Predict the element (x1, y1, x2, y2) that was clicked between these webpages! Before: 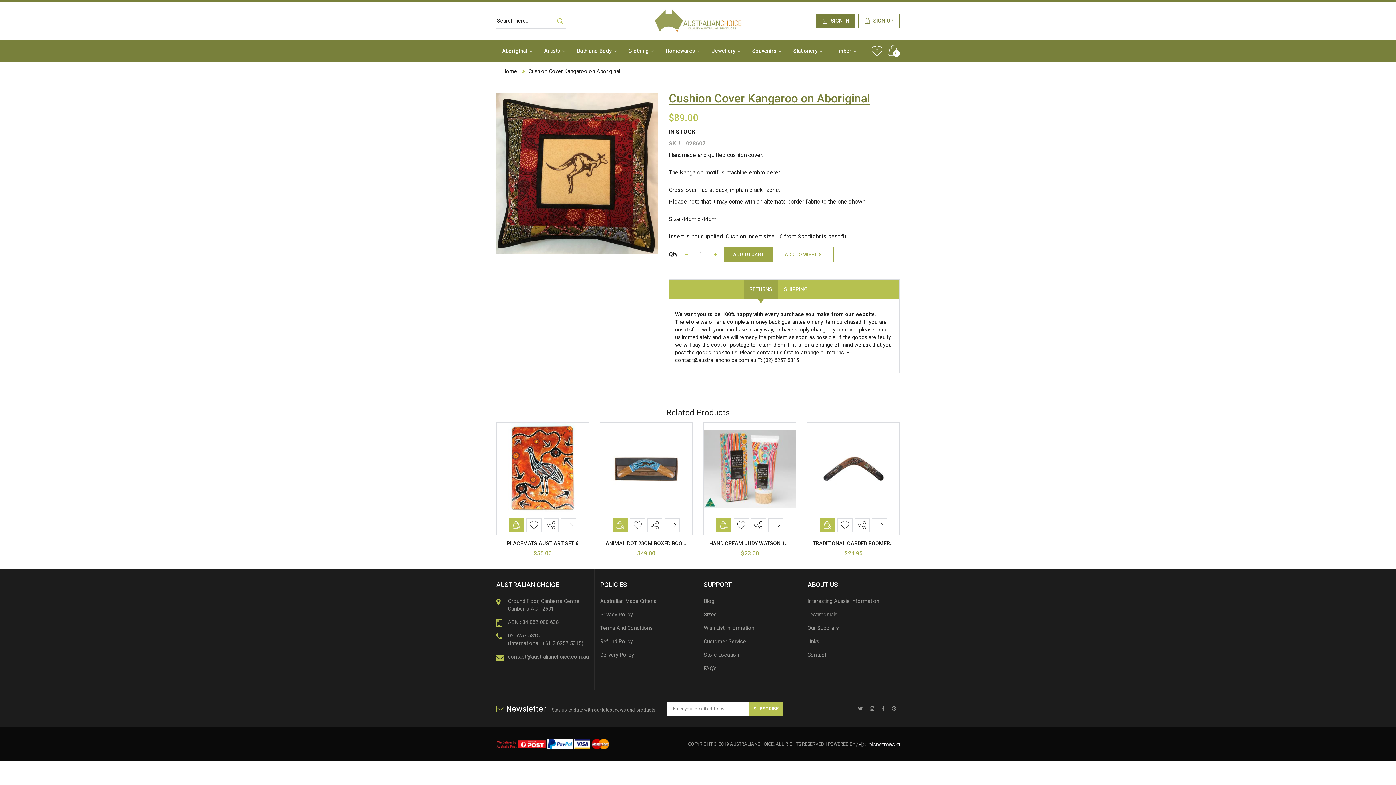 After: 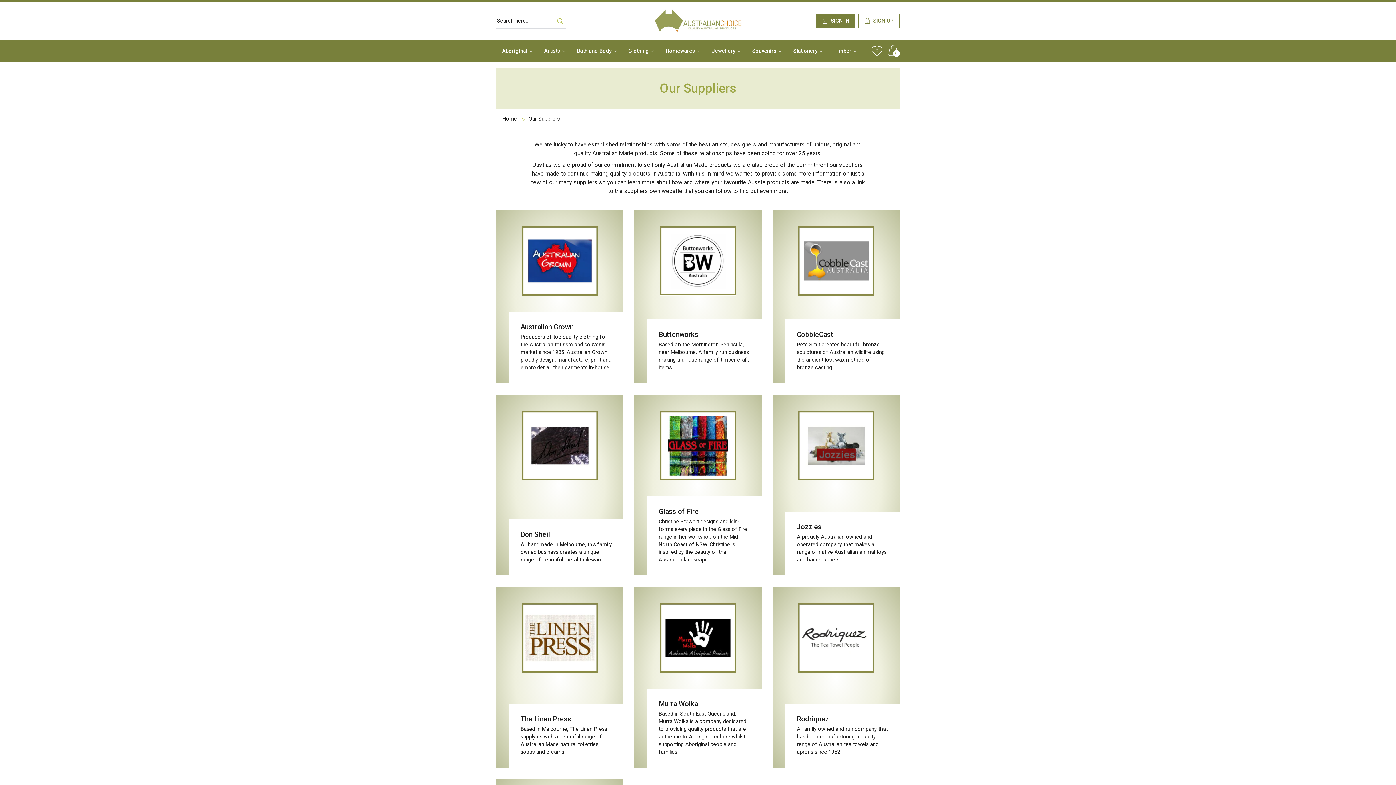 Action: label: Our Suppliers bbox: (807, 625, 838, 631)